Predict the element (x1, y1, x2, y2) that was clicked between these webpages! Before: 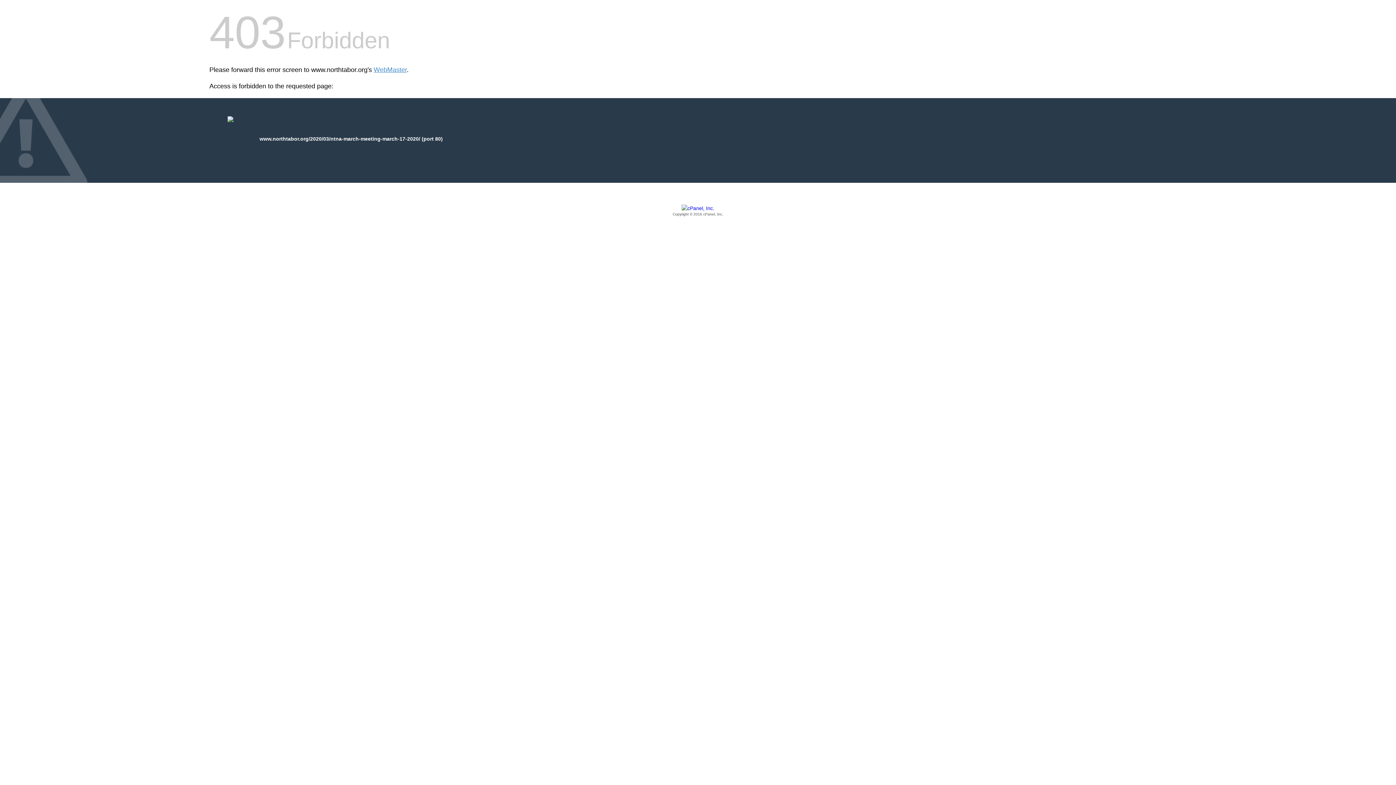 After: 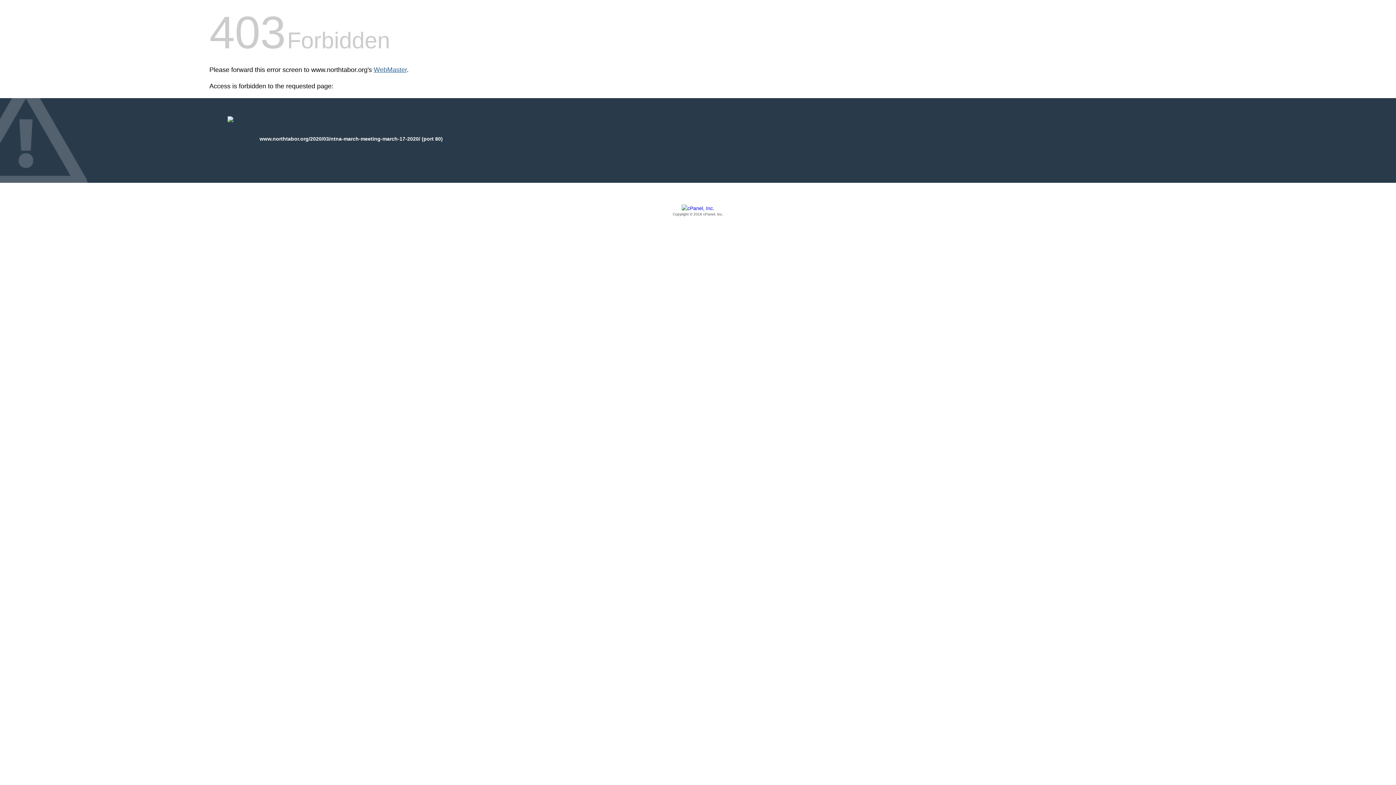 Action: label: WebMaster bbox: (373, 66, 406, 73)